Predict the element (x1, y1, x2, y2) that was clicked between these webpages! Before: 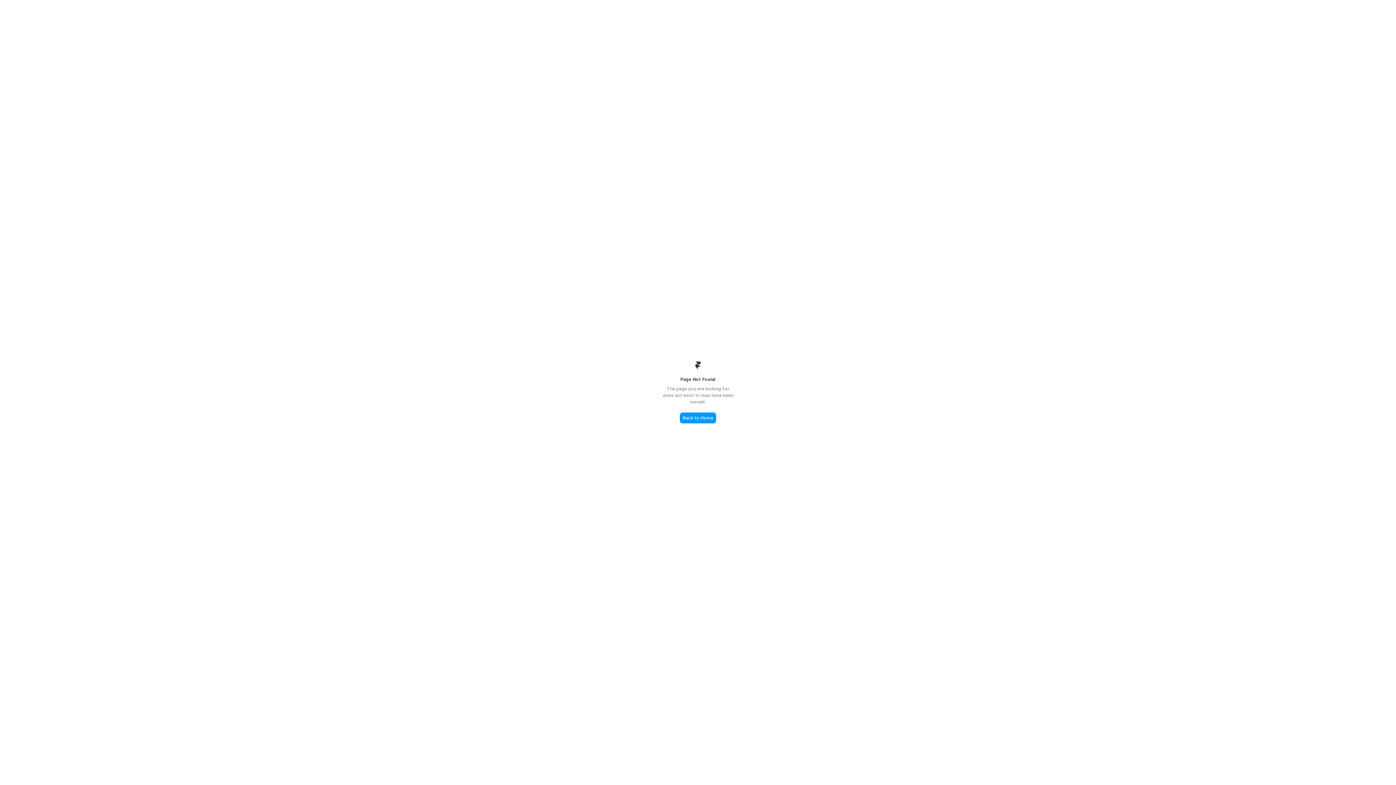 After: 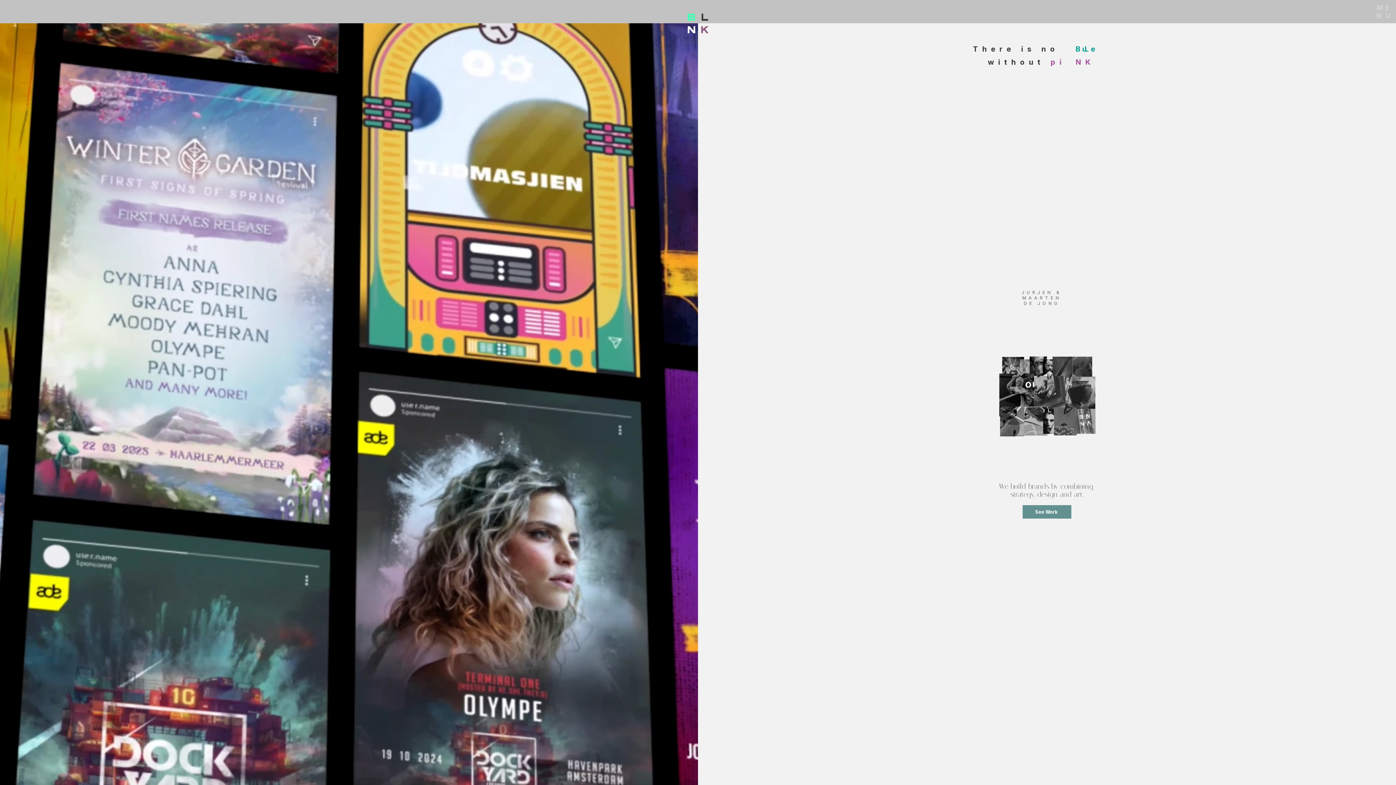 Action: label: Back to Home bbox: (680, 412, 716, 423)